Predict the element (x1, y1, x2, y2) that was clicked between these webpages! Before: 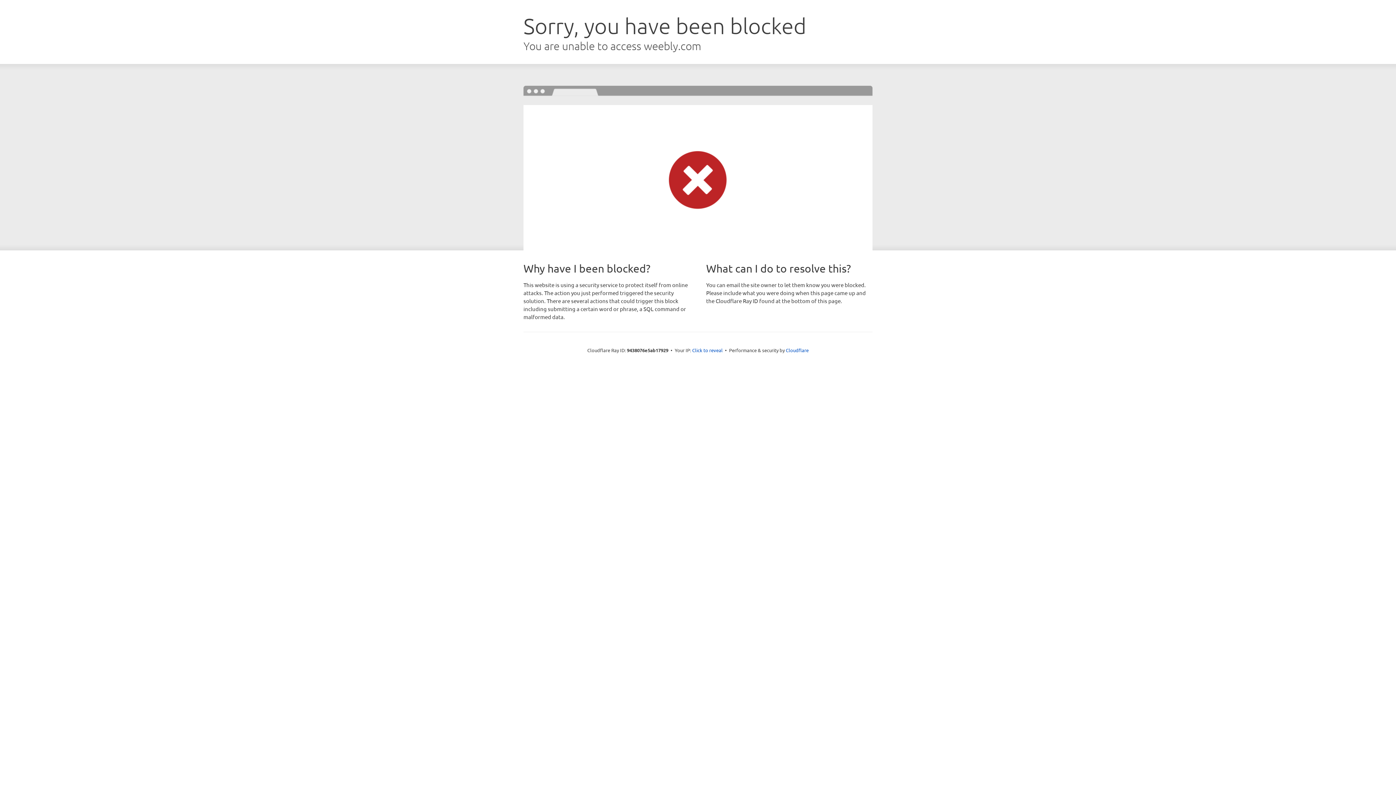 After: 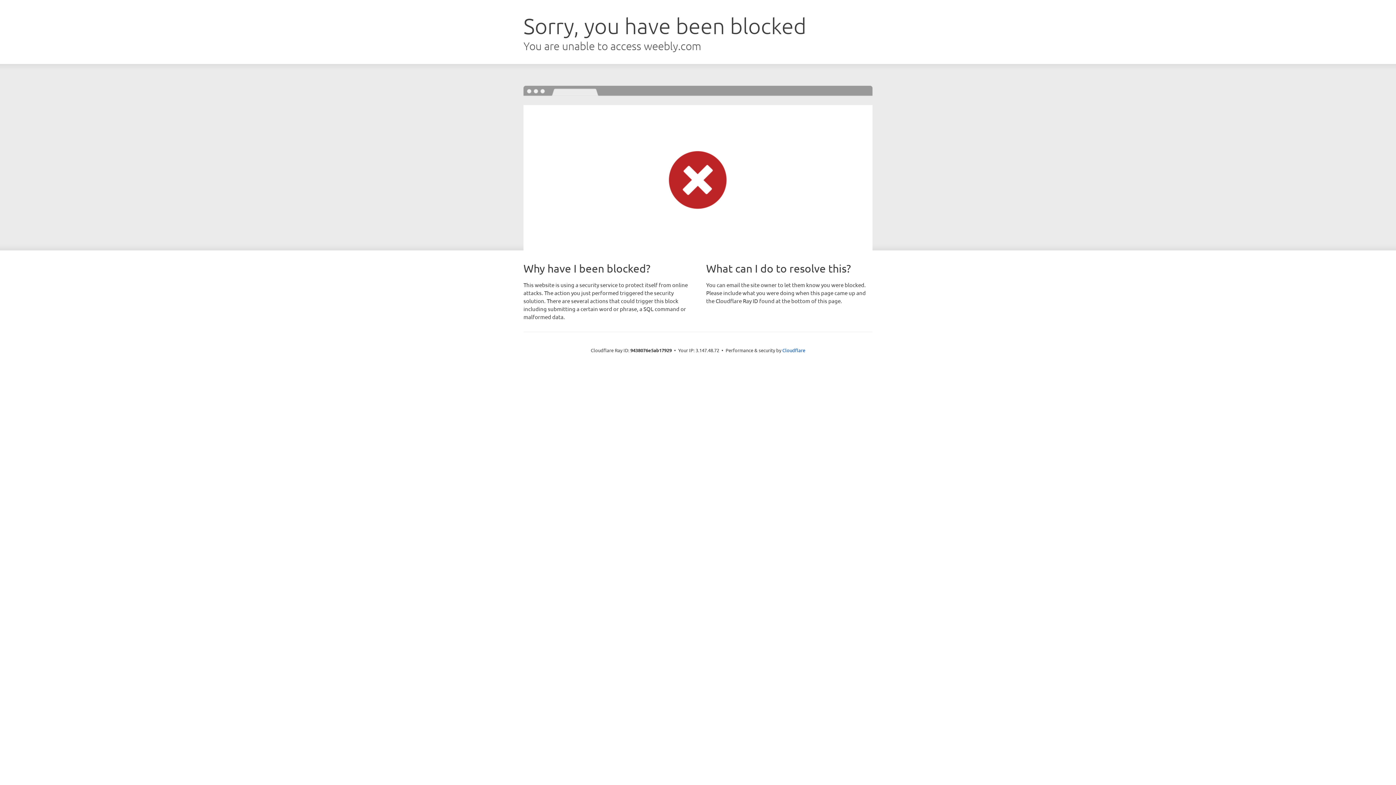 Action: bbox: (692, 346, 722, 353) label: Click to reveal